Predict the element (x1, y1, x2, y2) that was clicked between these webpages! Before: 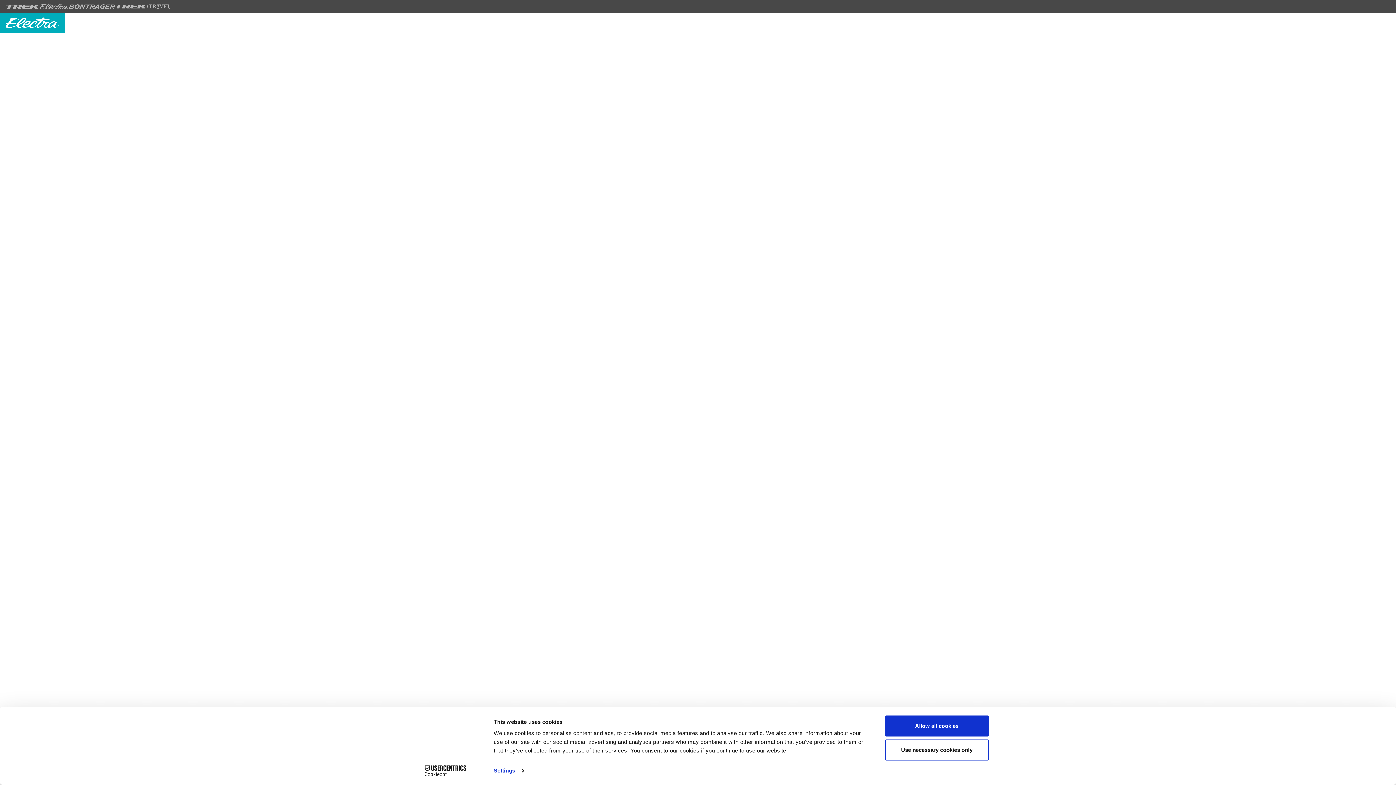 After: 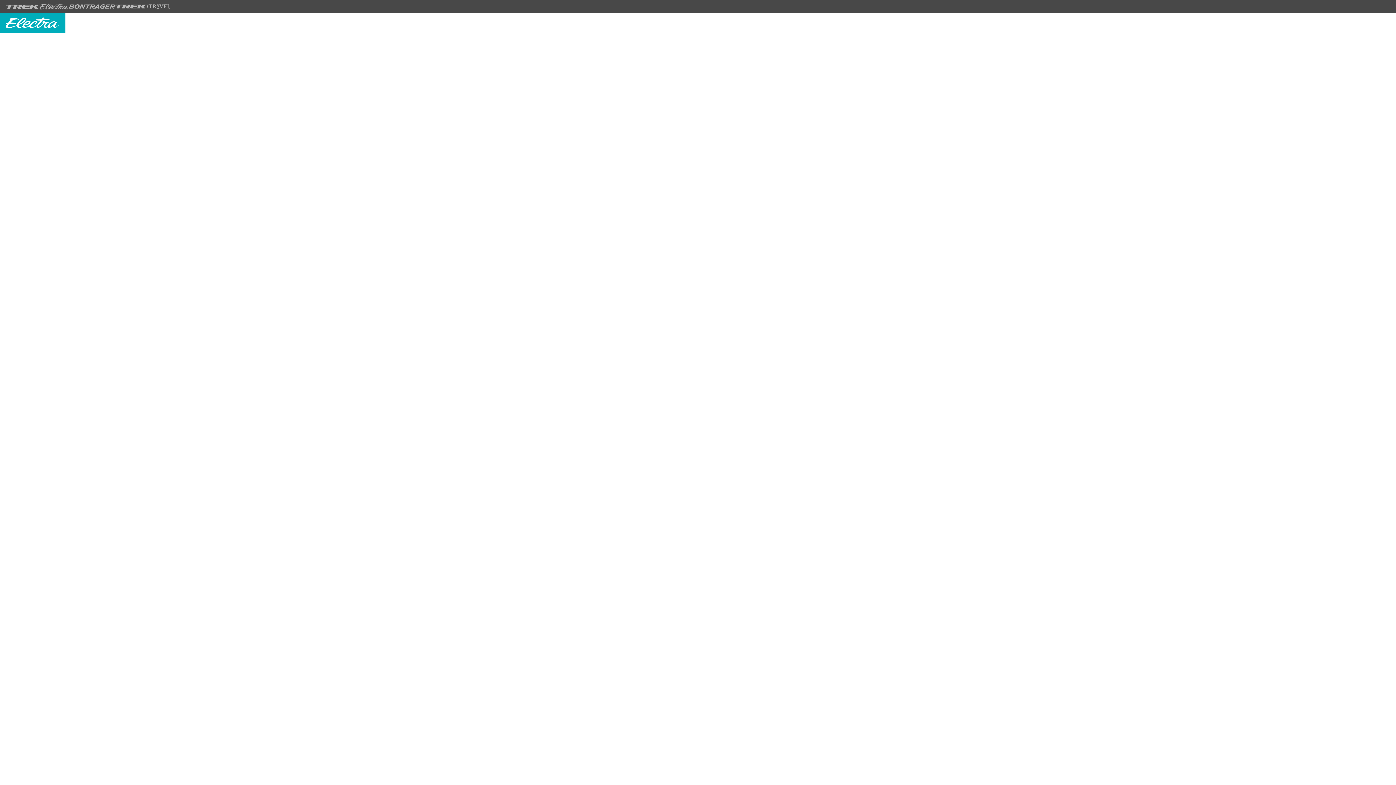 Action: label: Use necessary cookies only bbox: (885, 739, 989, 760)